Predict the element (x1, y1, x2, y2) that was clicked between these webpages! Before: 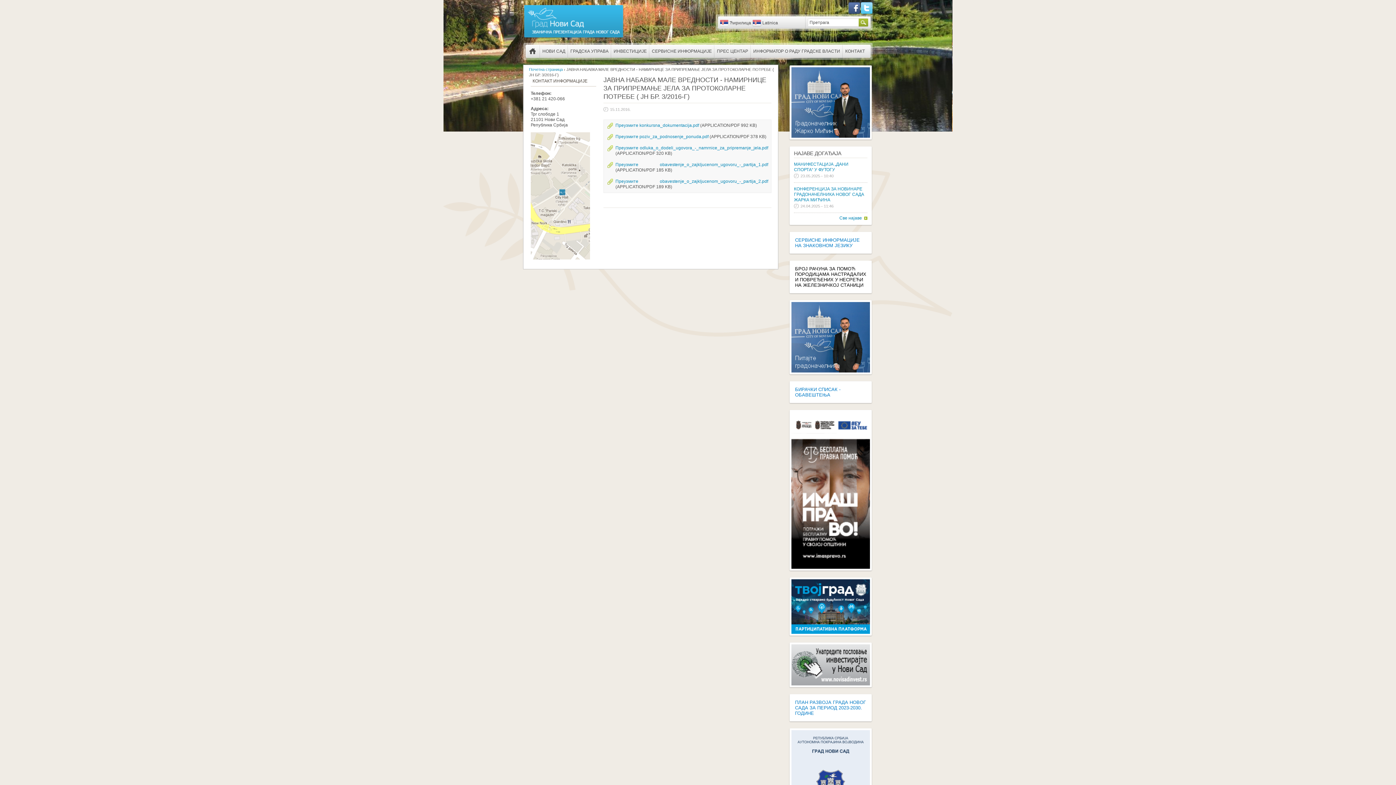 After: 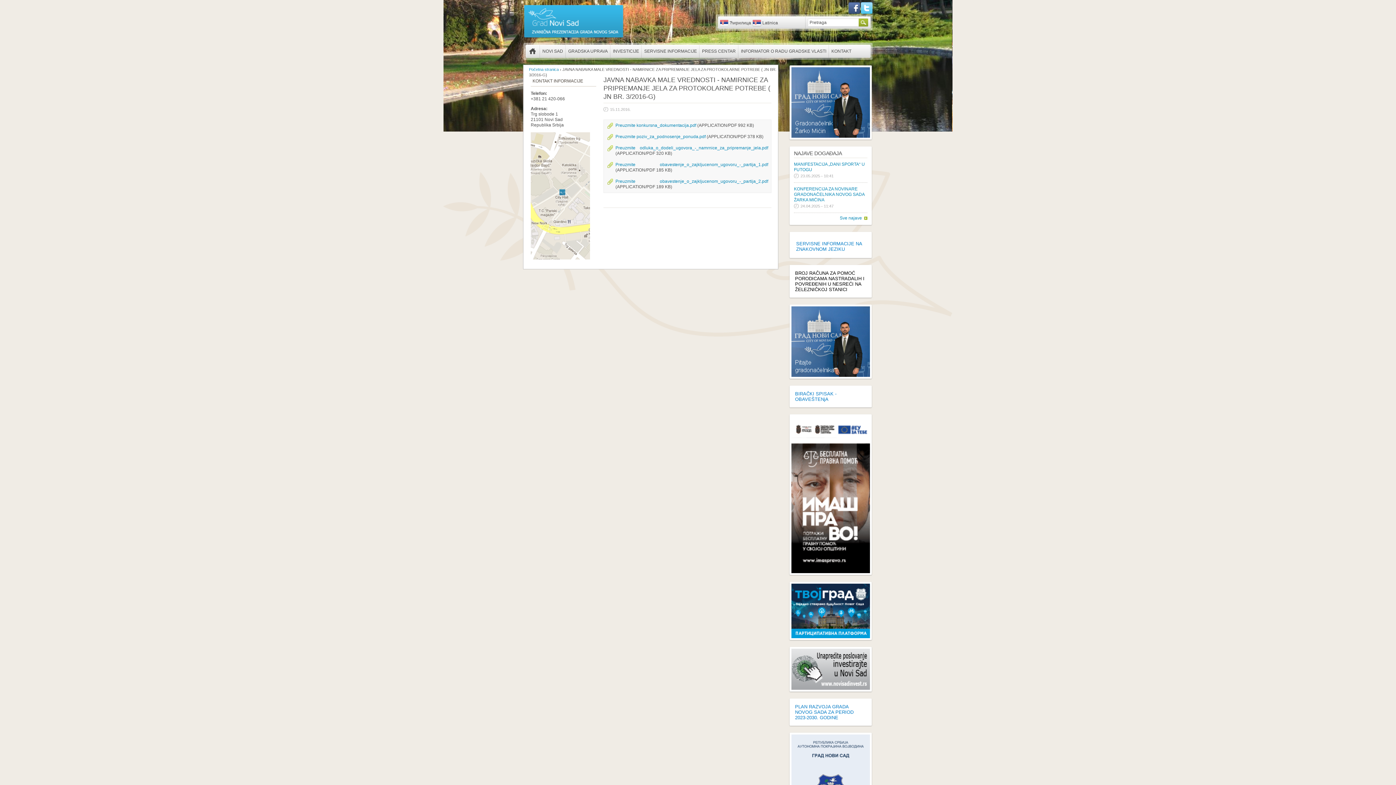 Action: bbox: (752, 18, 778, 27) label: Latinica